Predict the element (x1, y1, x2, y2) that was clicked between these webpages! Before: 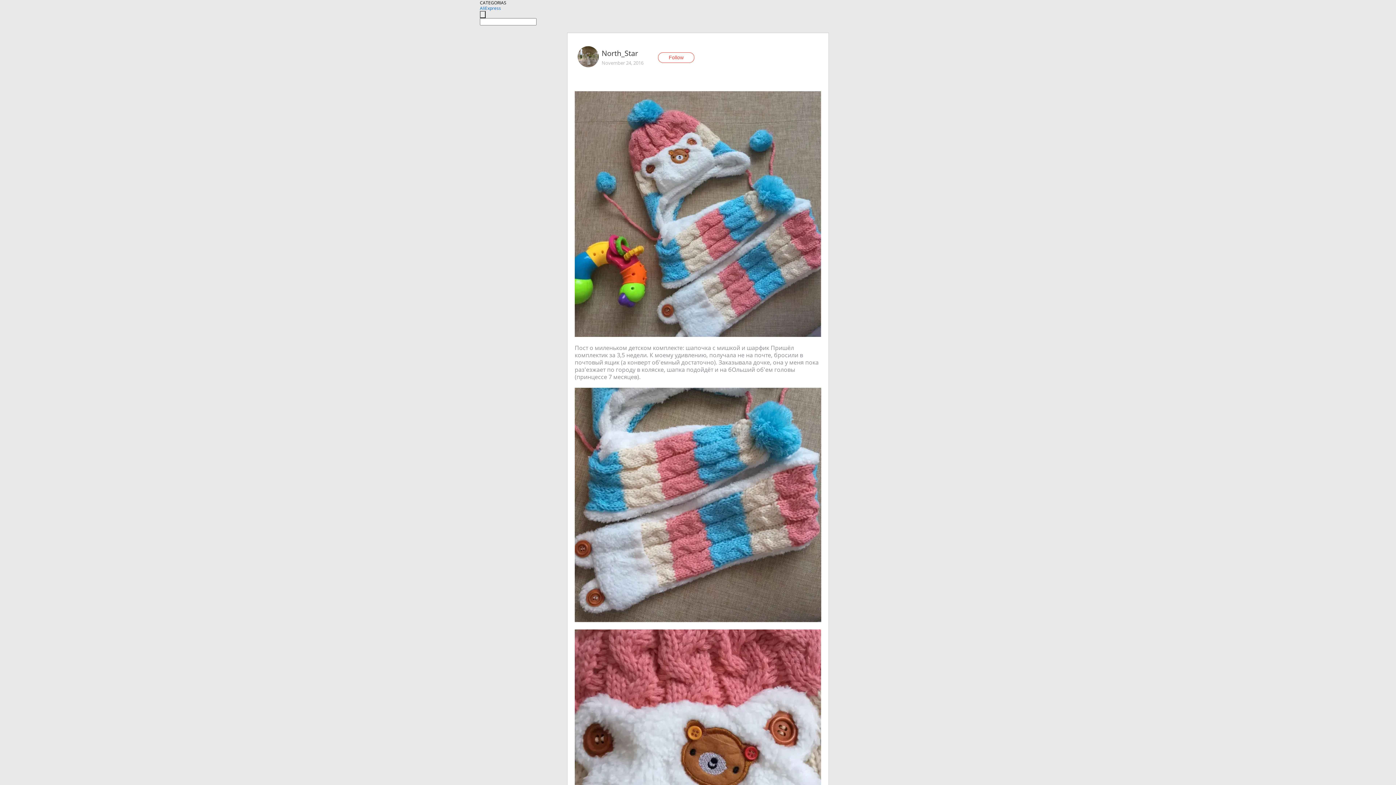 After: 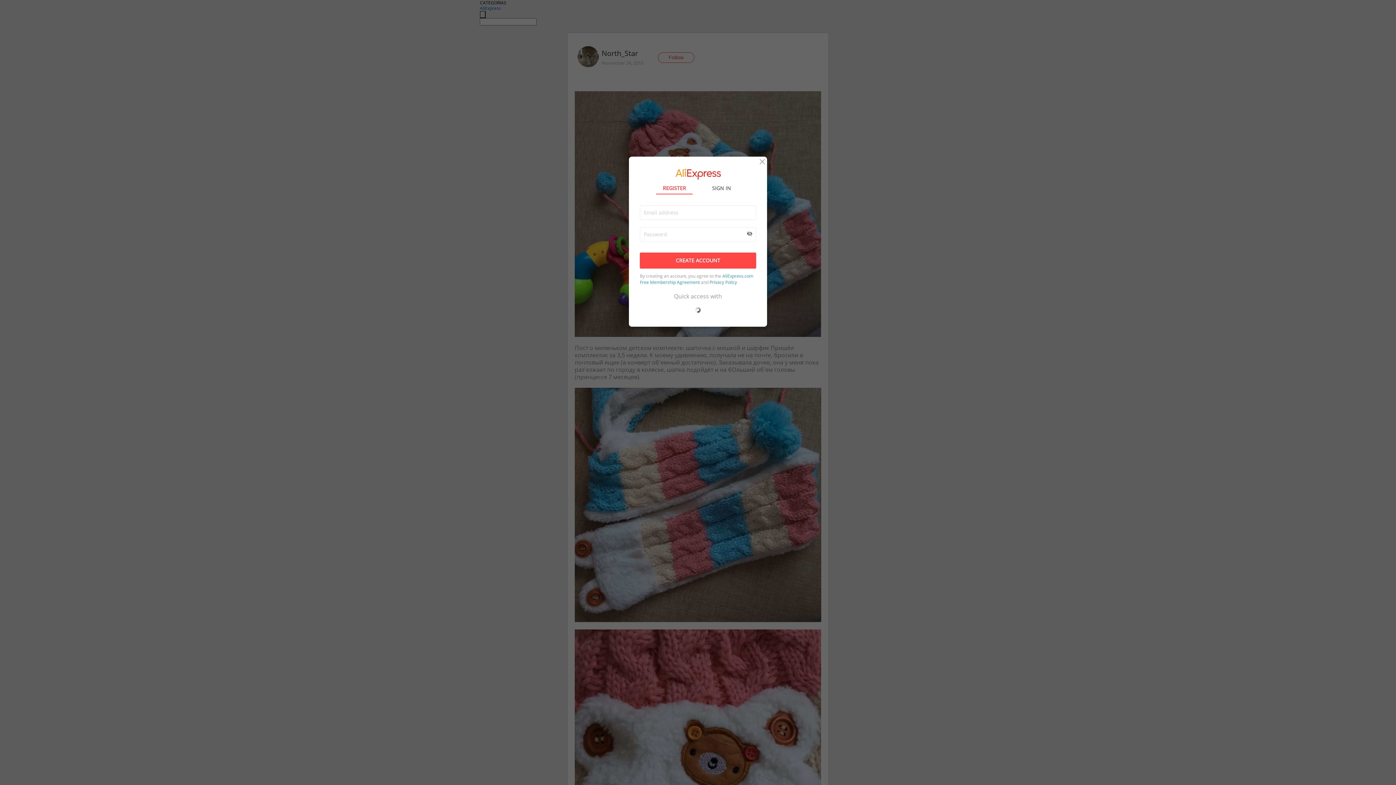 Action: label: Follow bbox: (658, 52, 694, 62)